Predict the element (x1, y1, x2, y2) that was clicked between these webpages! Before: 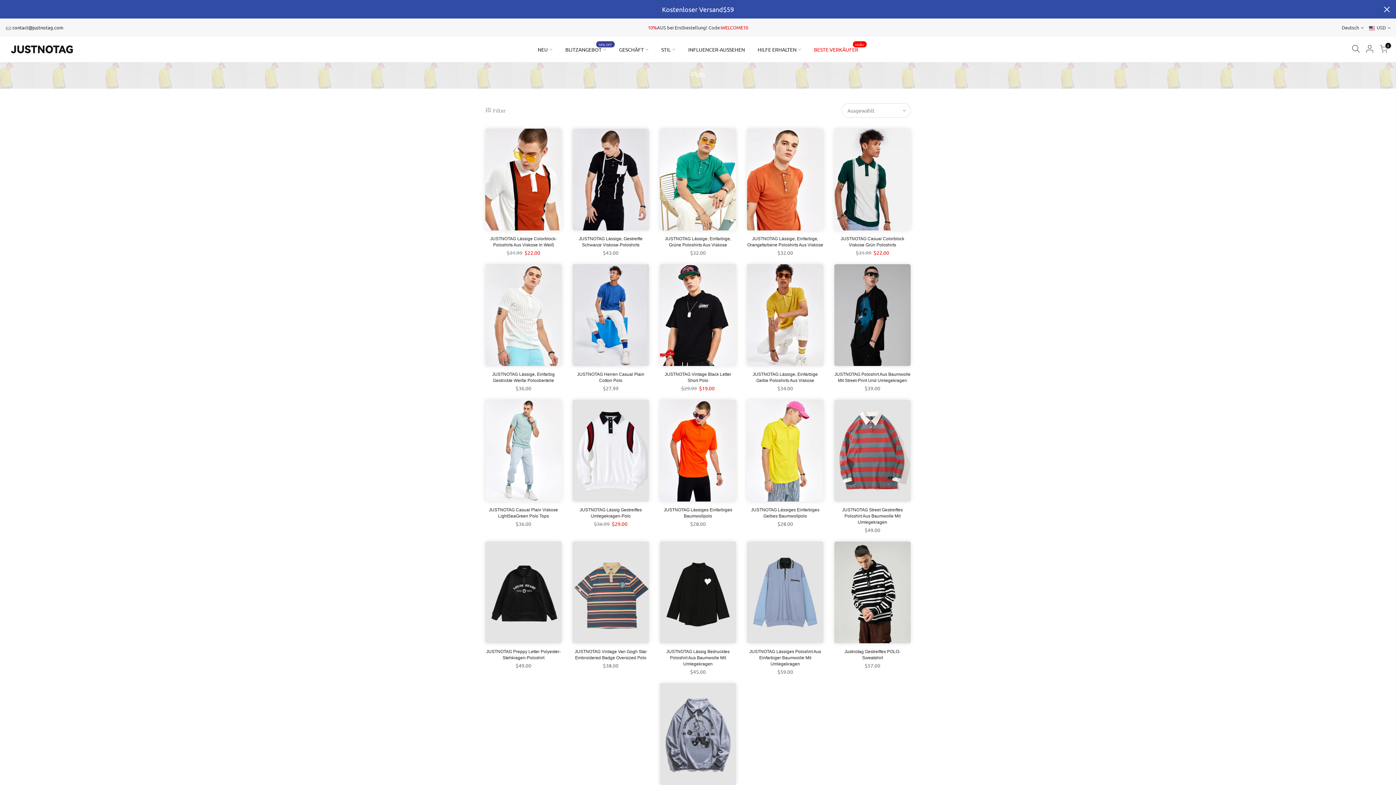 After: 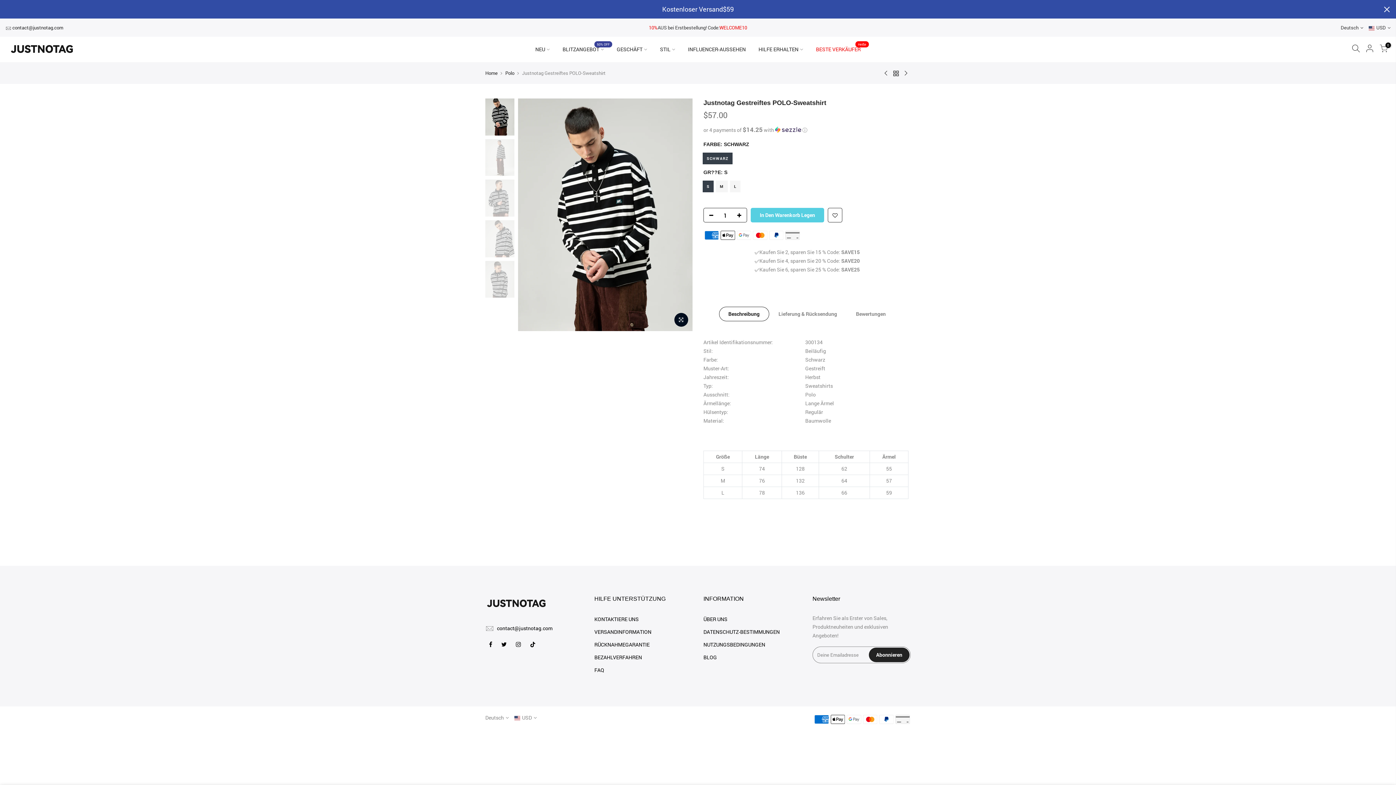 Action: bbox: (834, 541, 910, 643)